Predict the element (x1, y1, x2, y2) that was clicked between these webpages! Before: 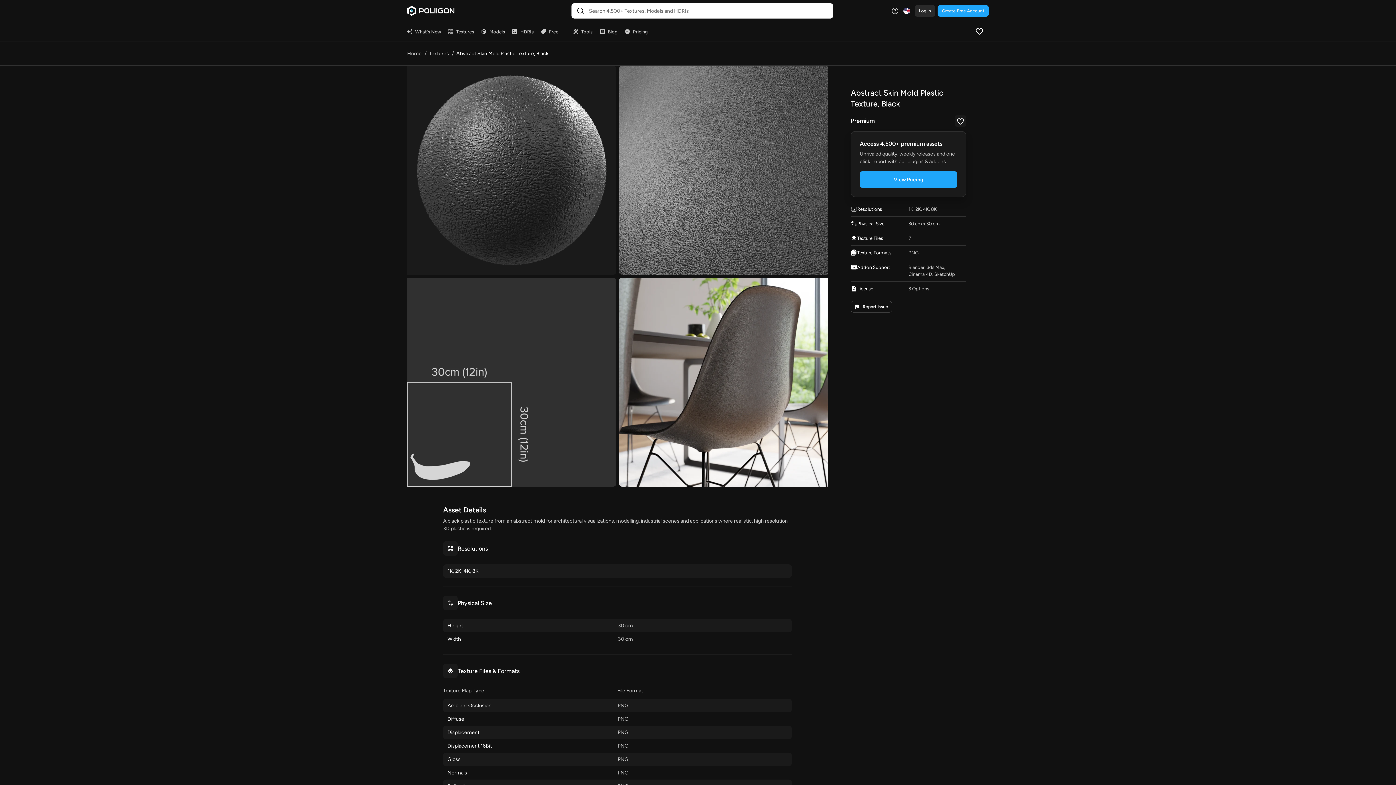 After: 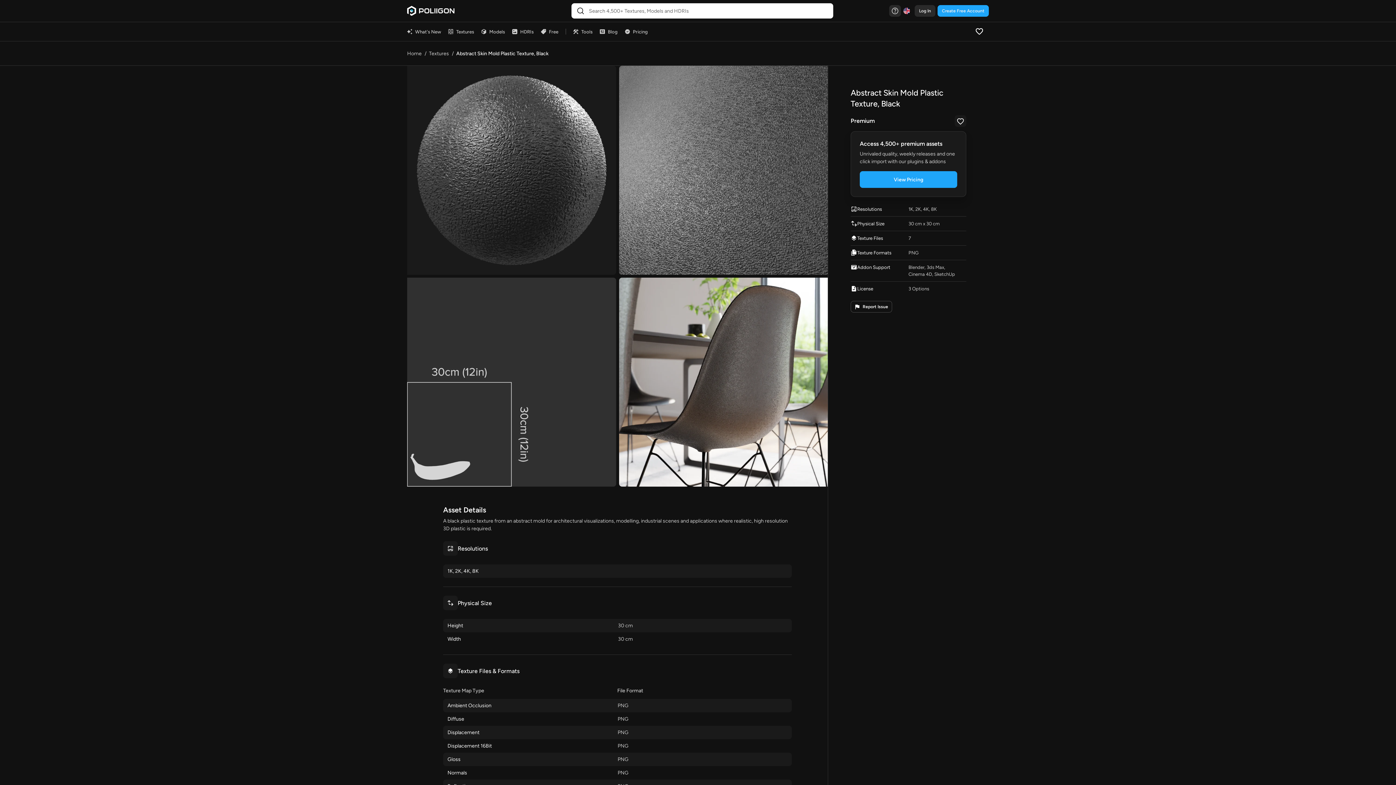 Action: bbox: (889, 5, 901, 16)